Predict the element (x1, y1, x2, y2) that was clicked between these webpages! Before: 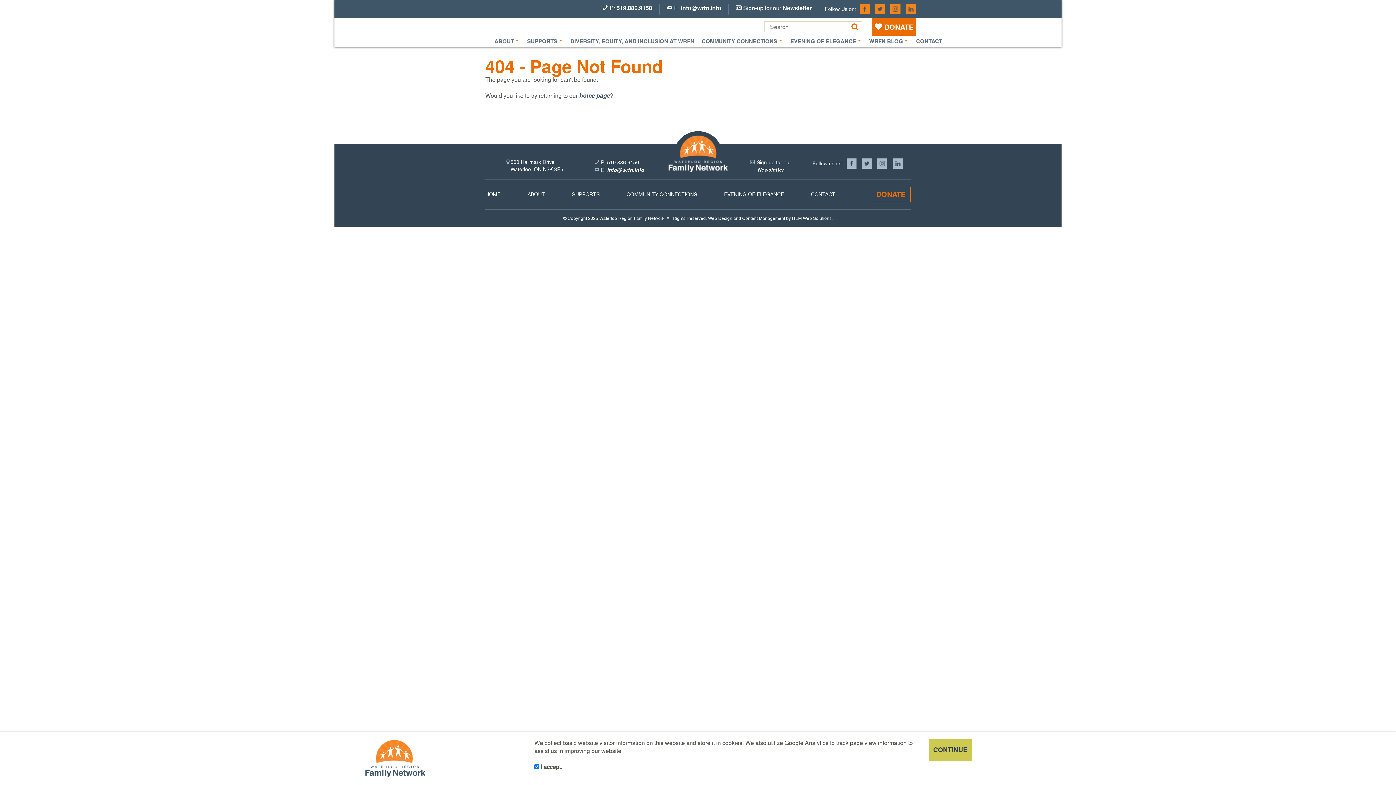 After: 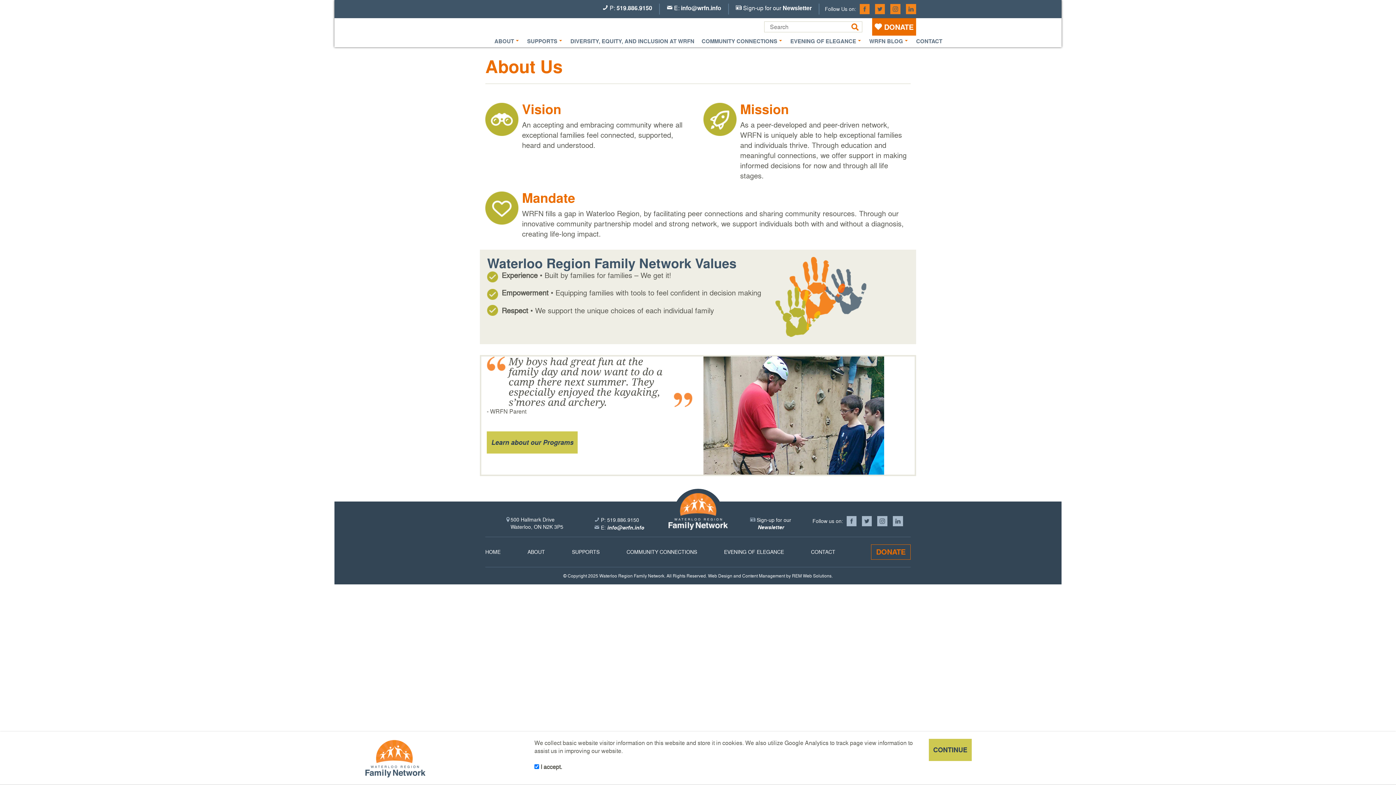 Action: bbox: (527, 186, 545, 202) label: ABOUT